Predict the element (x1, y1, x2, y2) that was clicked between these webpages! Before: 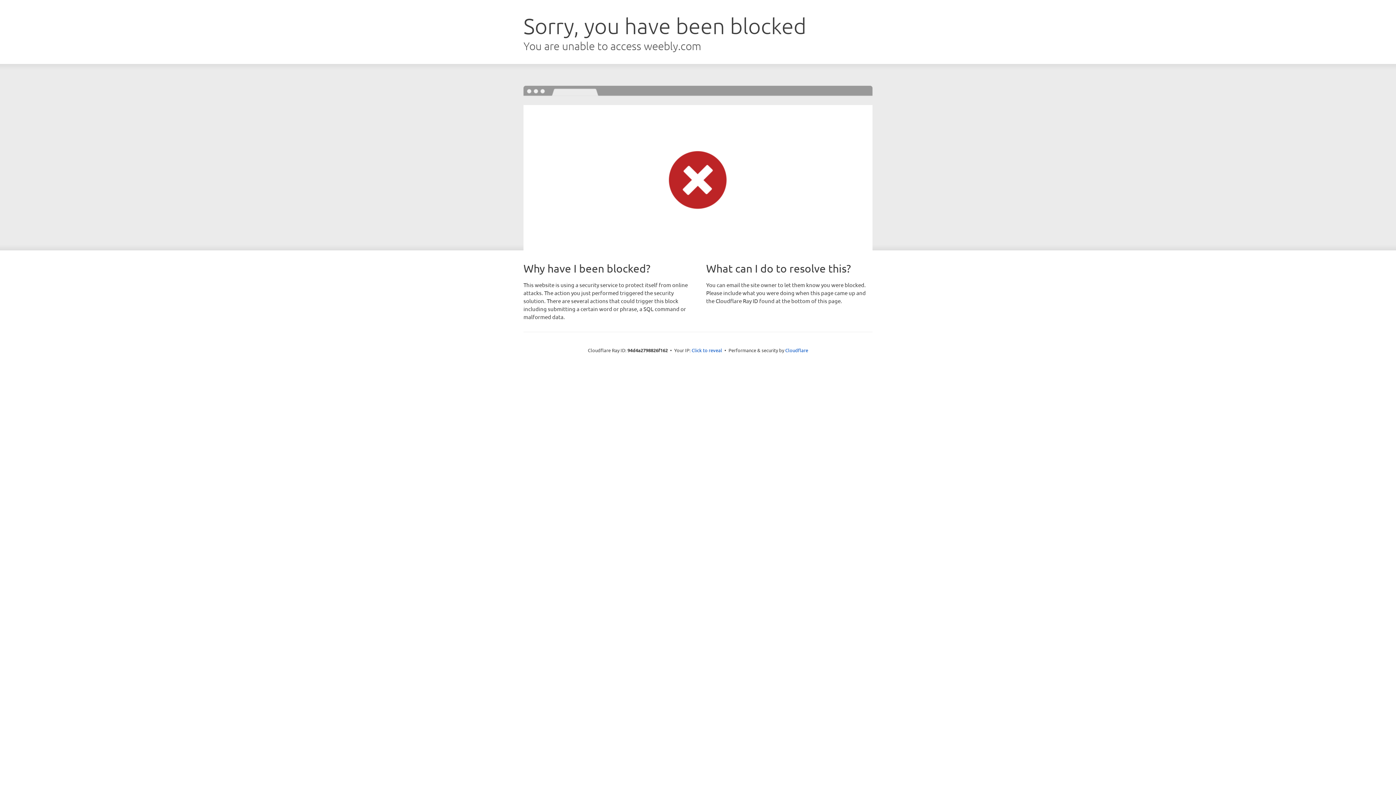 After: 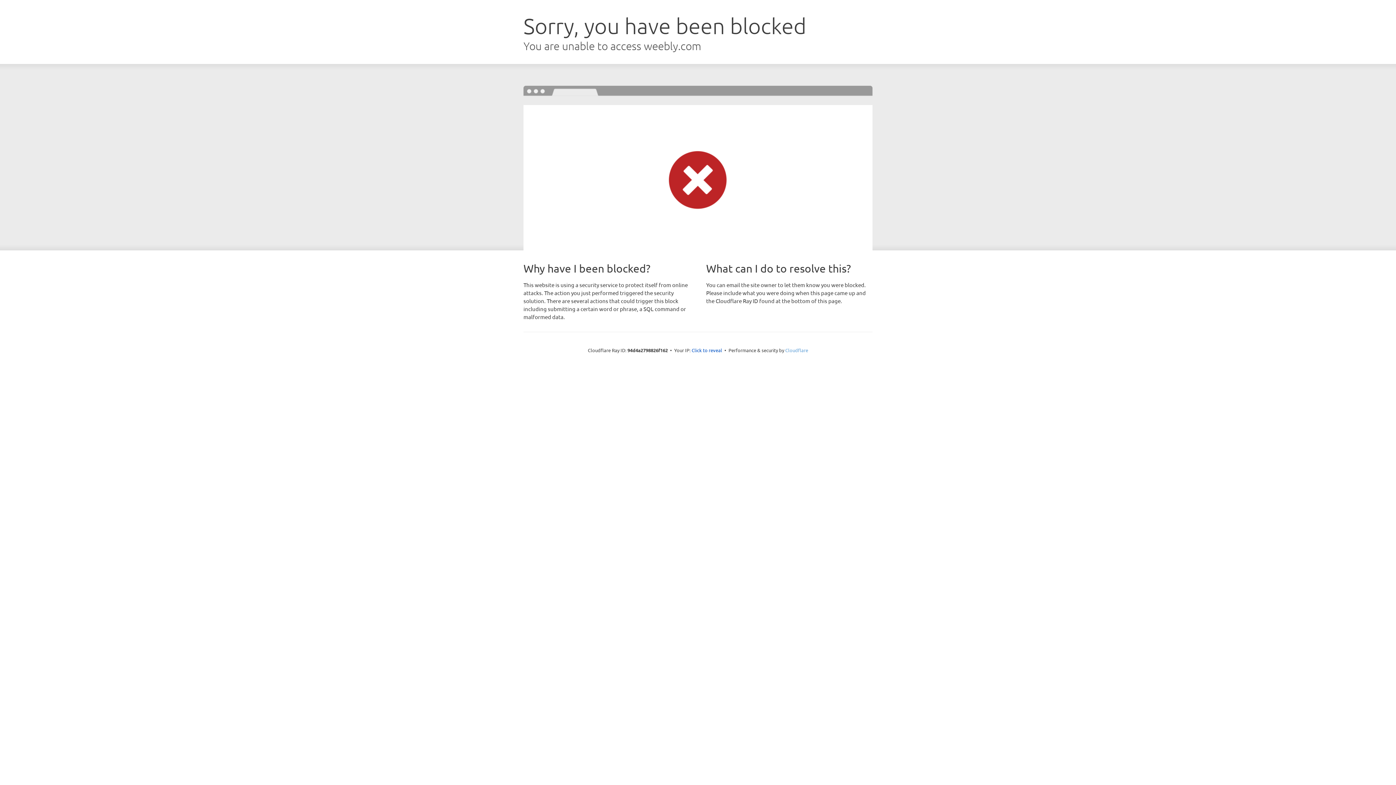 Action: bbox: (785, 347, 808, 353) label: Cloudflare